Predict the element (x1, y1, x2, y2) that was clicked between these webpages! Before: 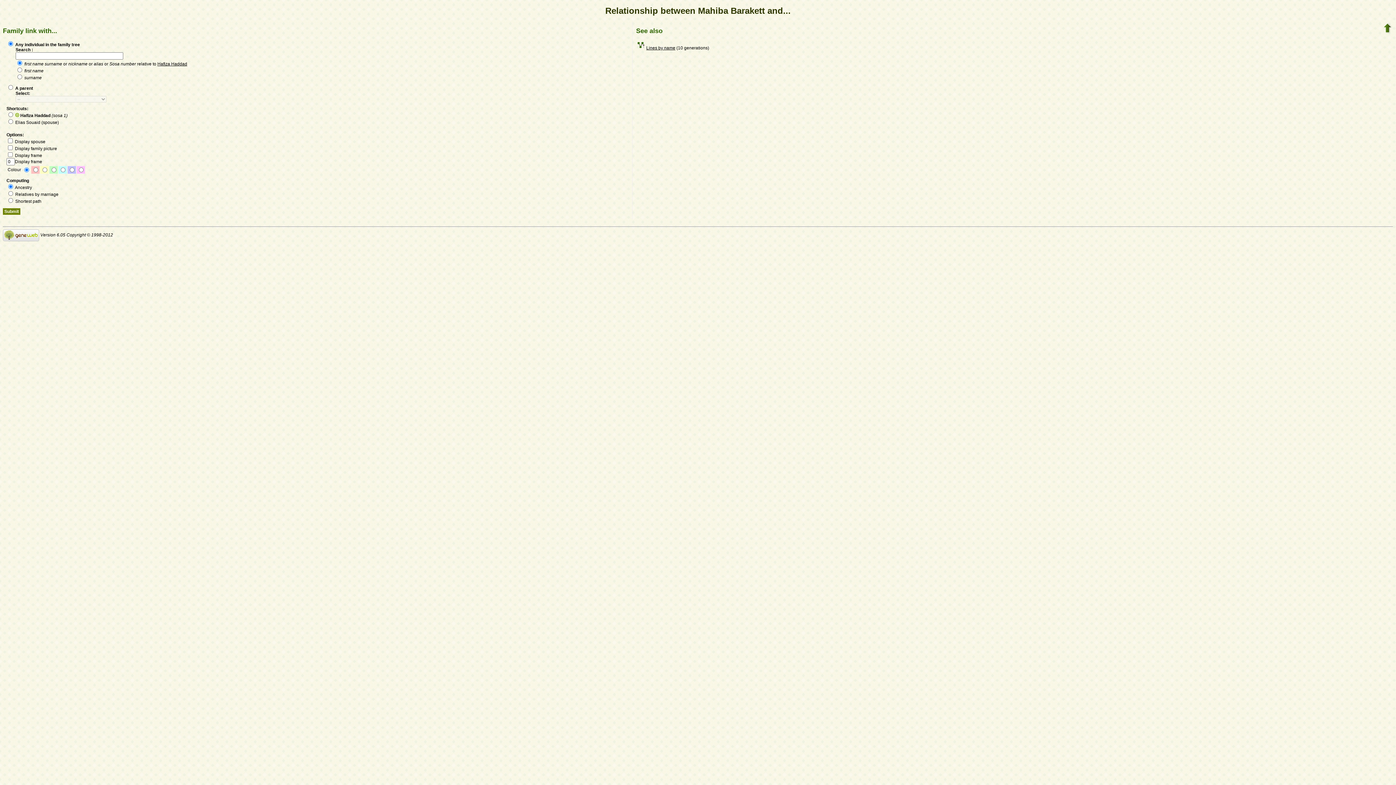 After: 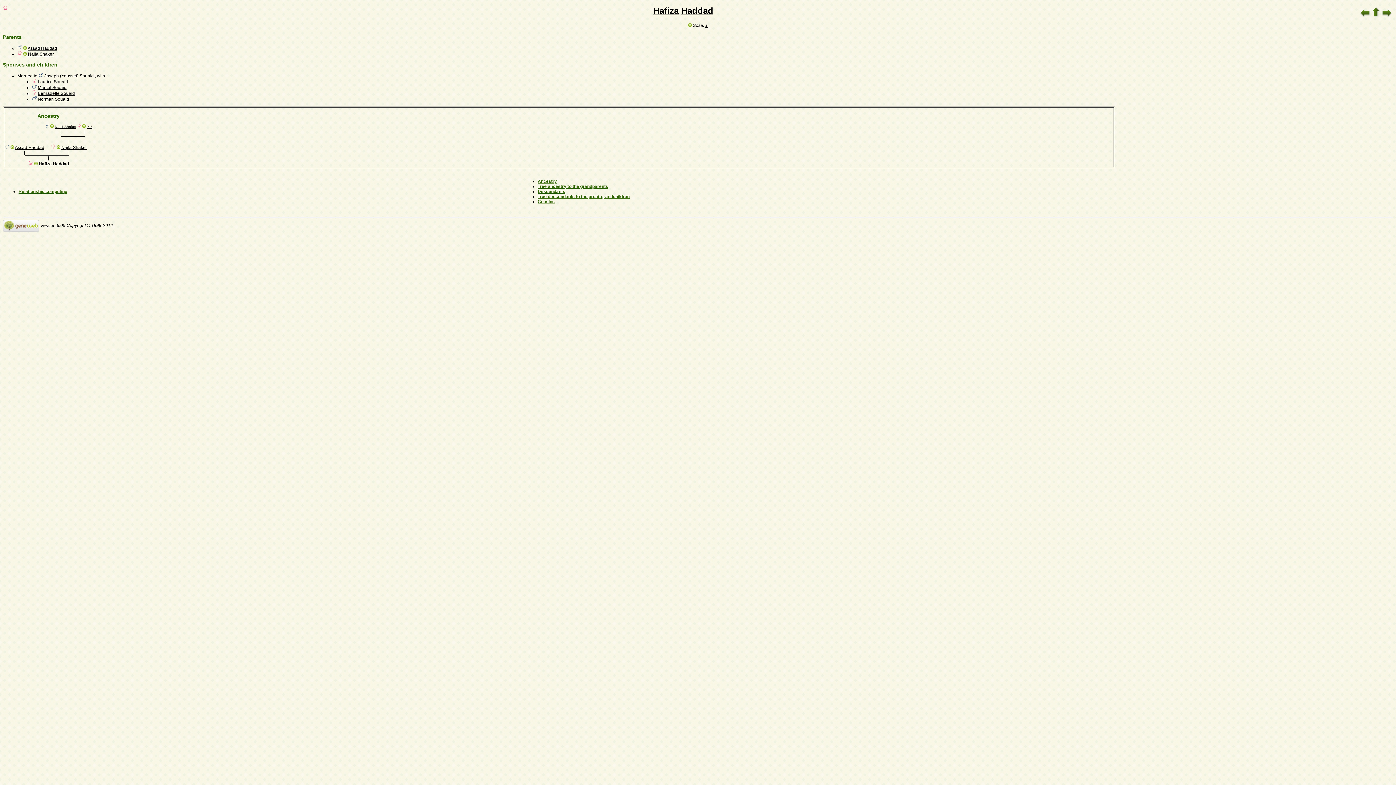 Action: label: Hafiza Haddad bbox: (157, 61, 187, 66)